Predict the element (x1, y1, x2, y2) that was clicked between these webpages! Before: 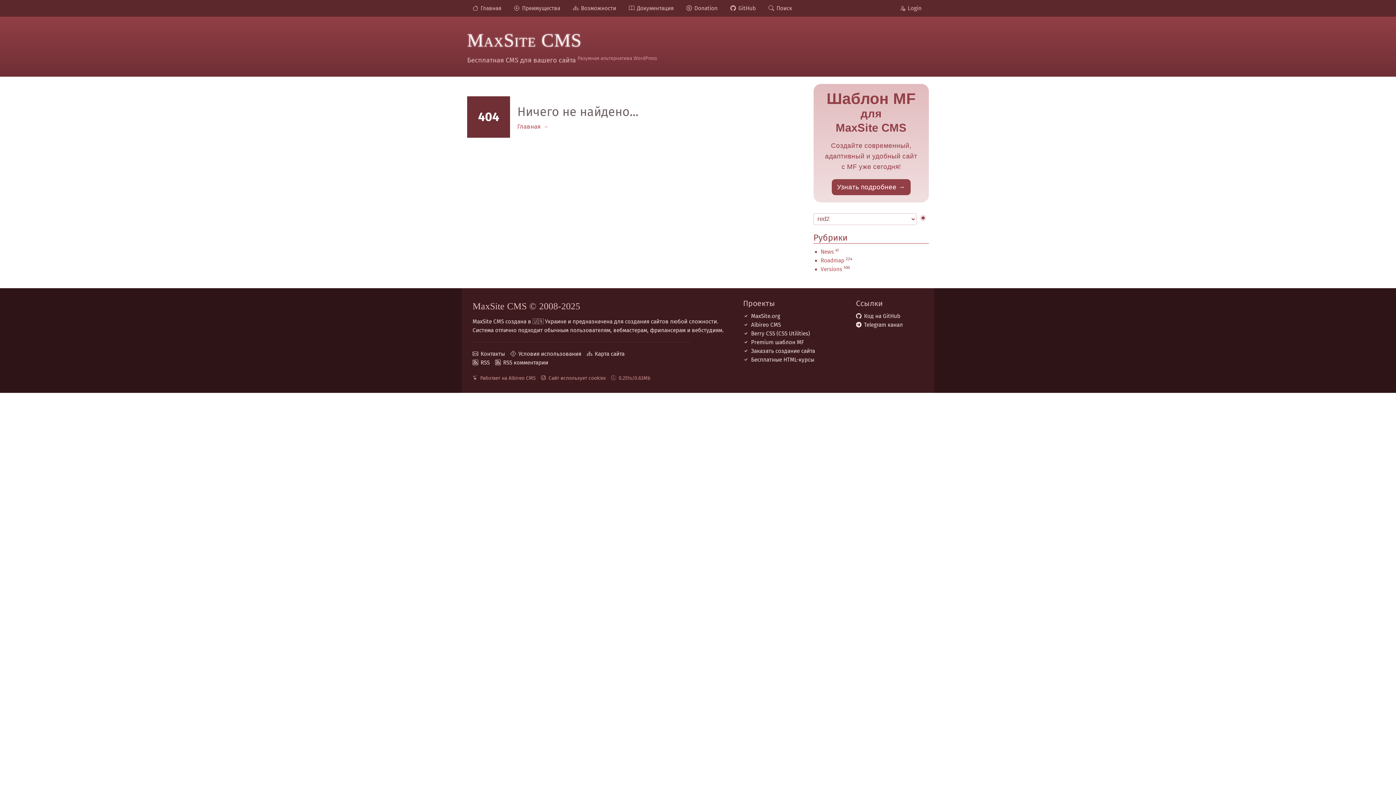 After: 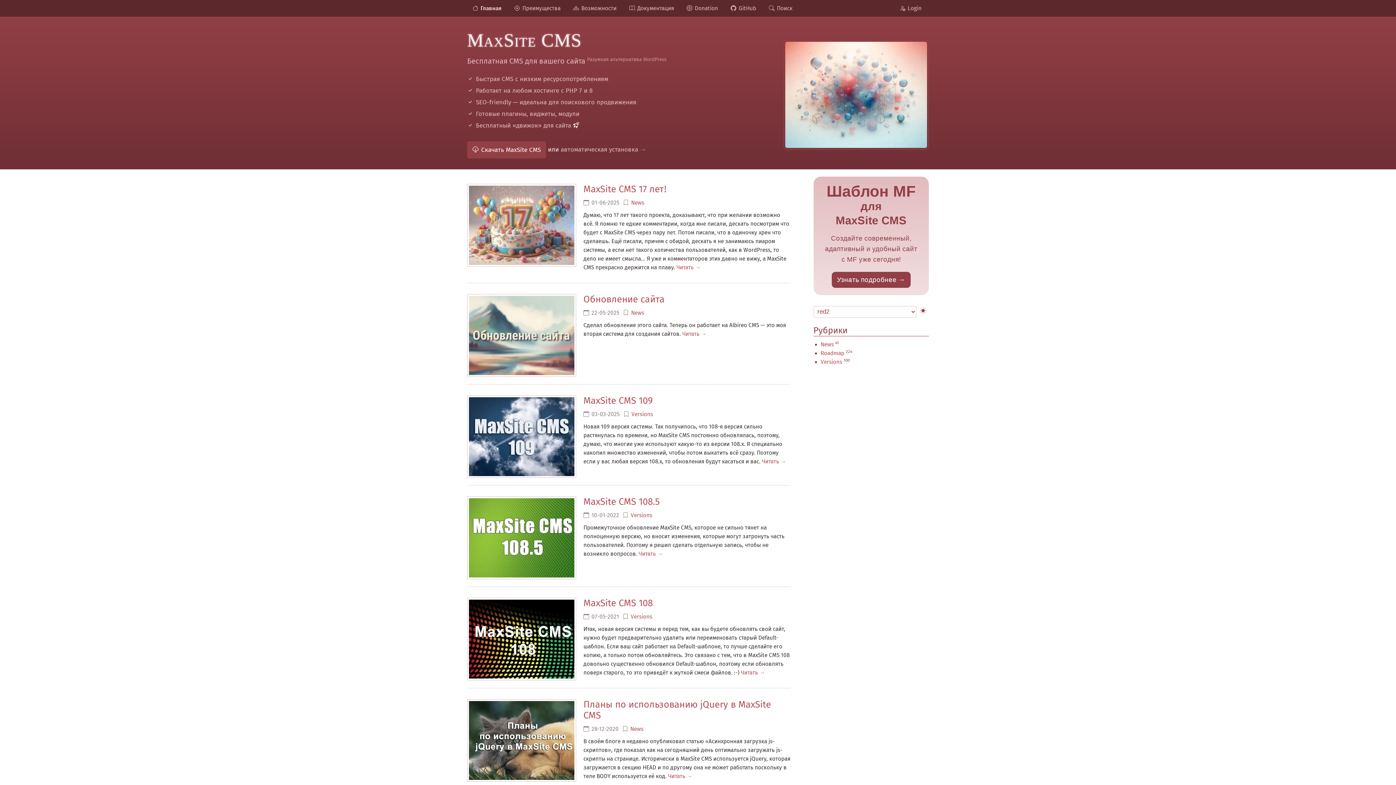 Action: label: MaxSite CMS bbox: (467, 30, 581, 50)